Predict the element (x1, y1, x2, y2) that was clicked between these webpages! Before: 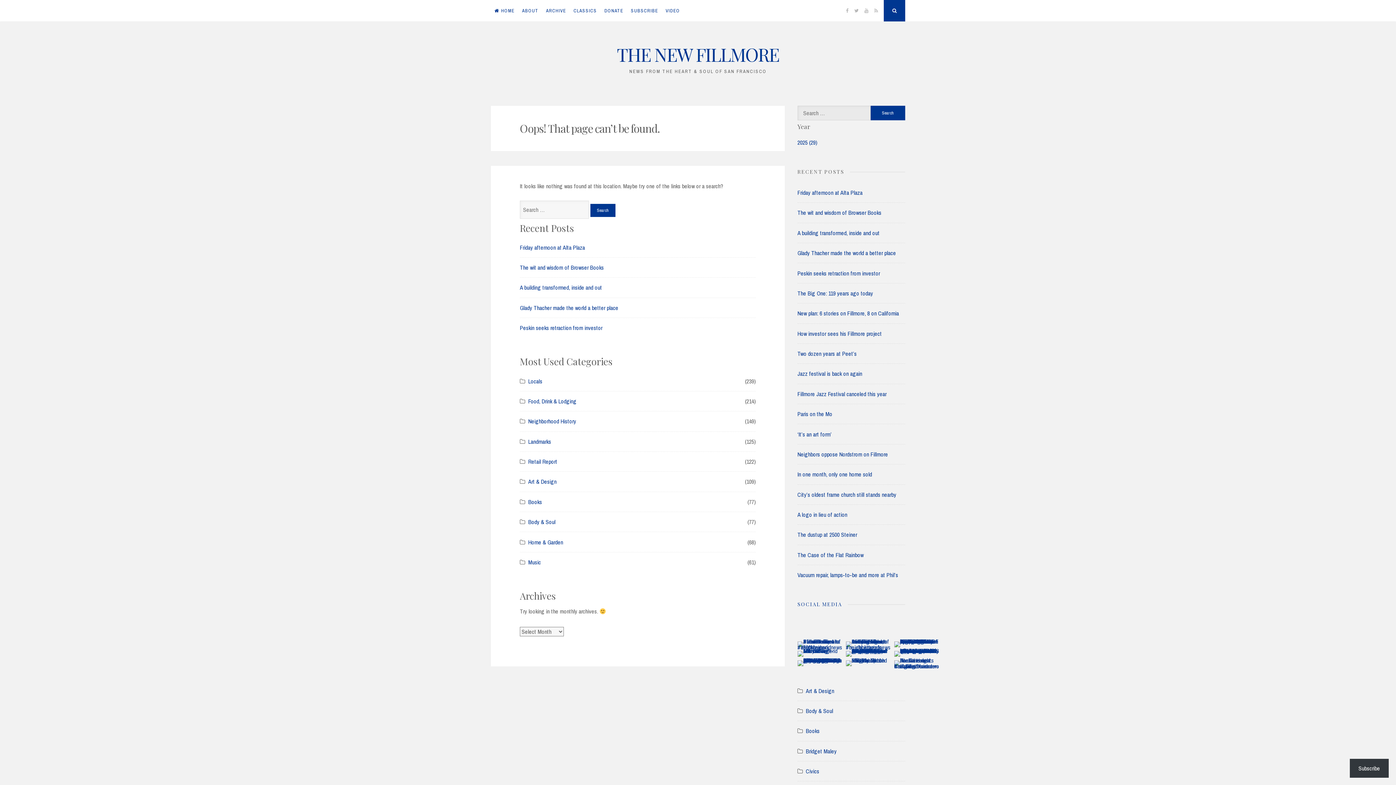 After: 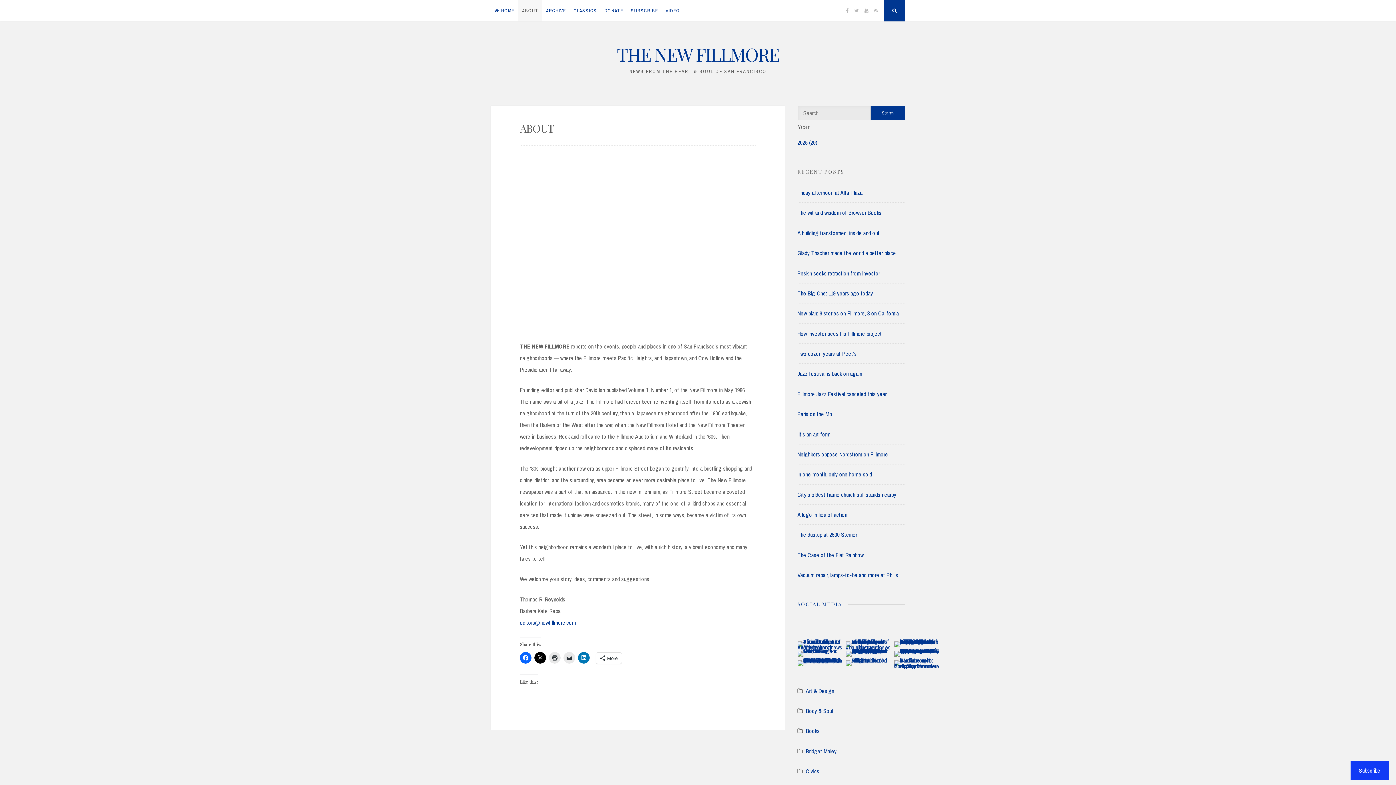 Action: bbox: (518, 0, 542, 21) label: ABOUT